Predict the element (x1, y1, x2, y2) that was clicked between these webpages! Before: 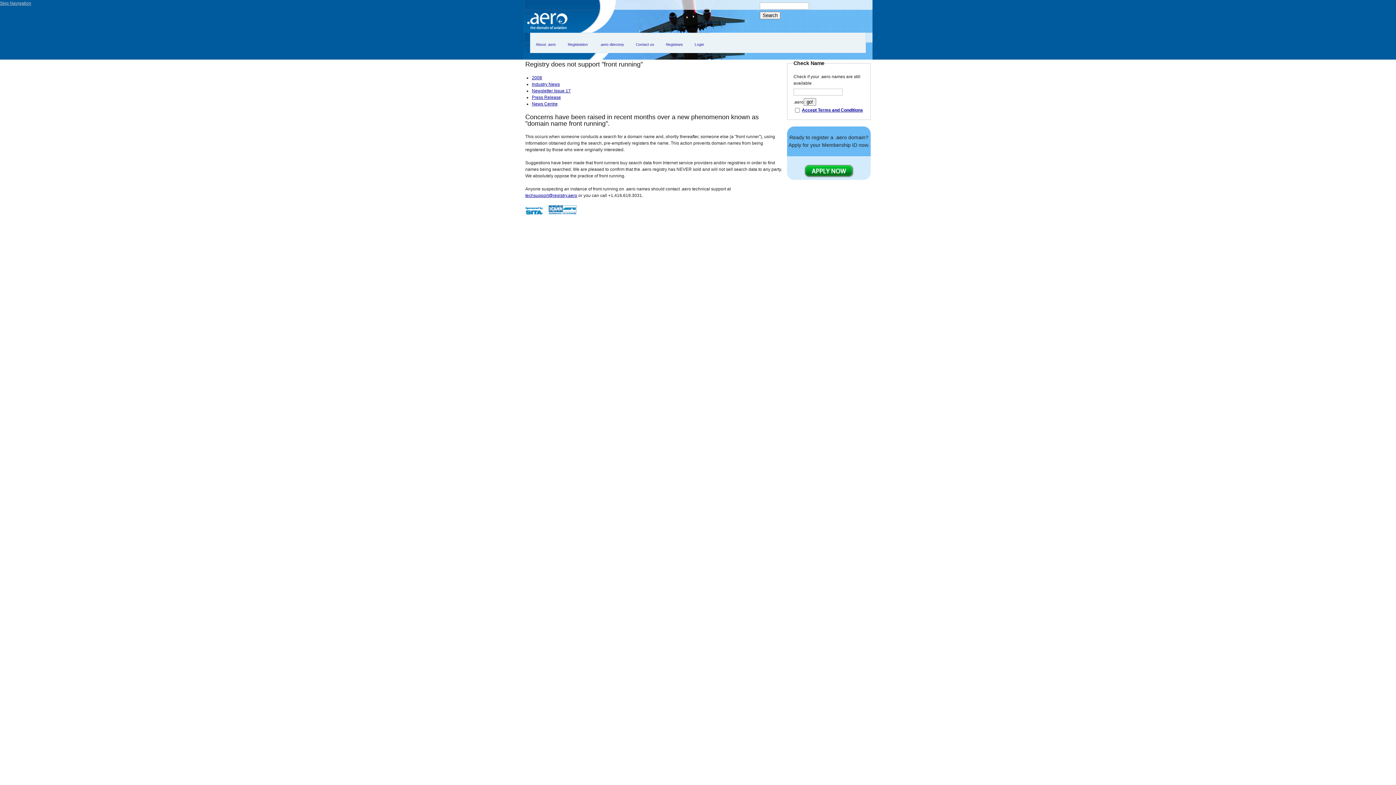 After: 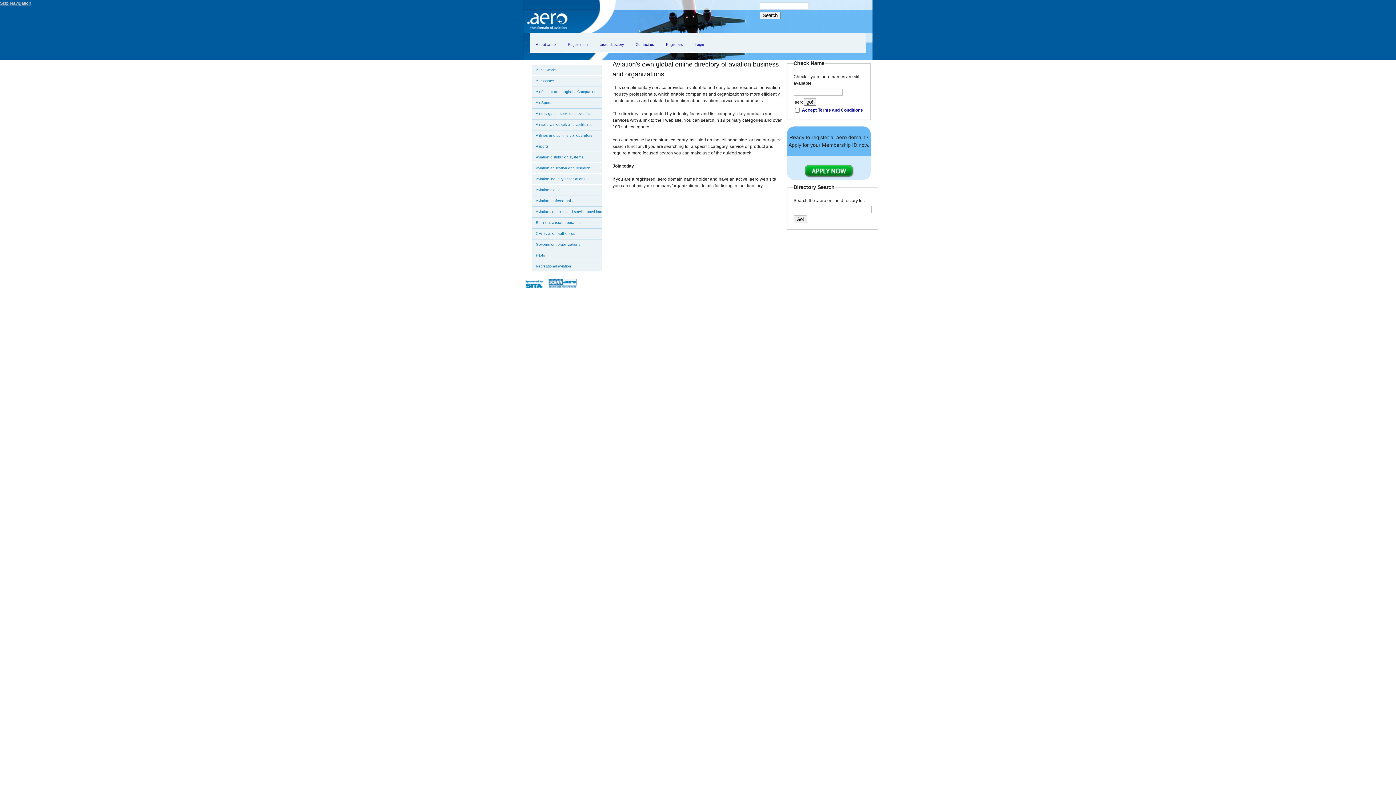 Action: bbox: (600, 34, 624, 46) label: .aero directory